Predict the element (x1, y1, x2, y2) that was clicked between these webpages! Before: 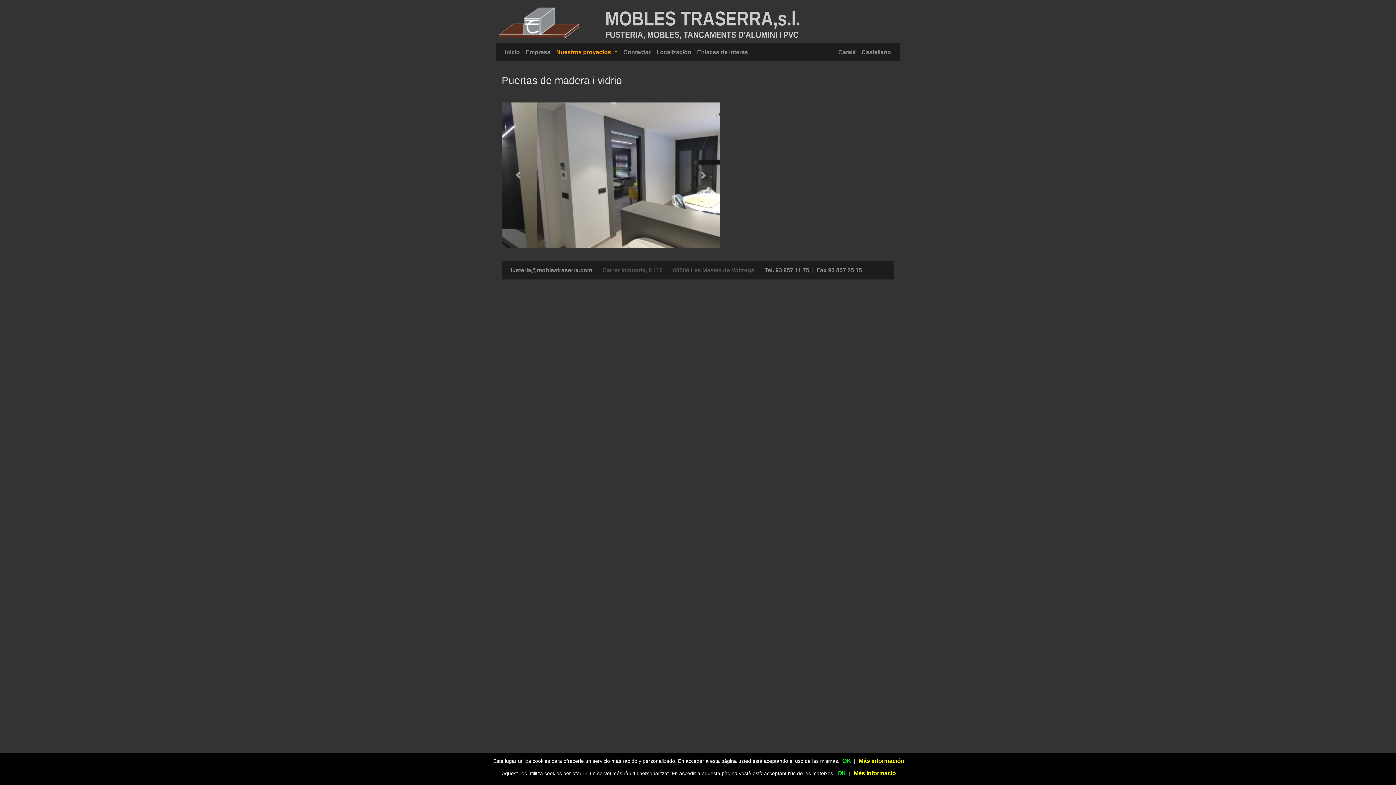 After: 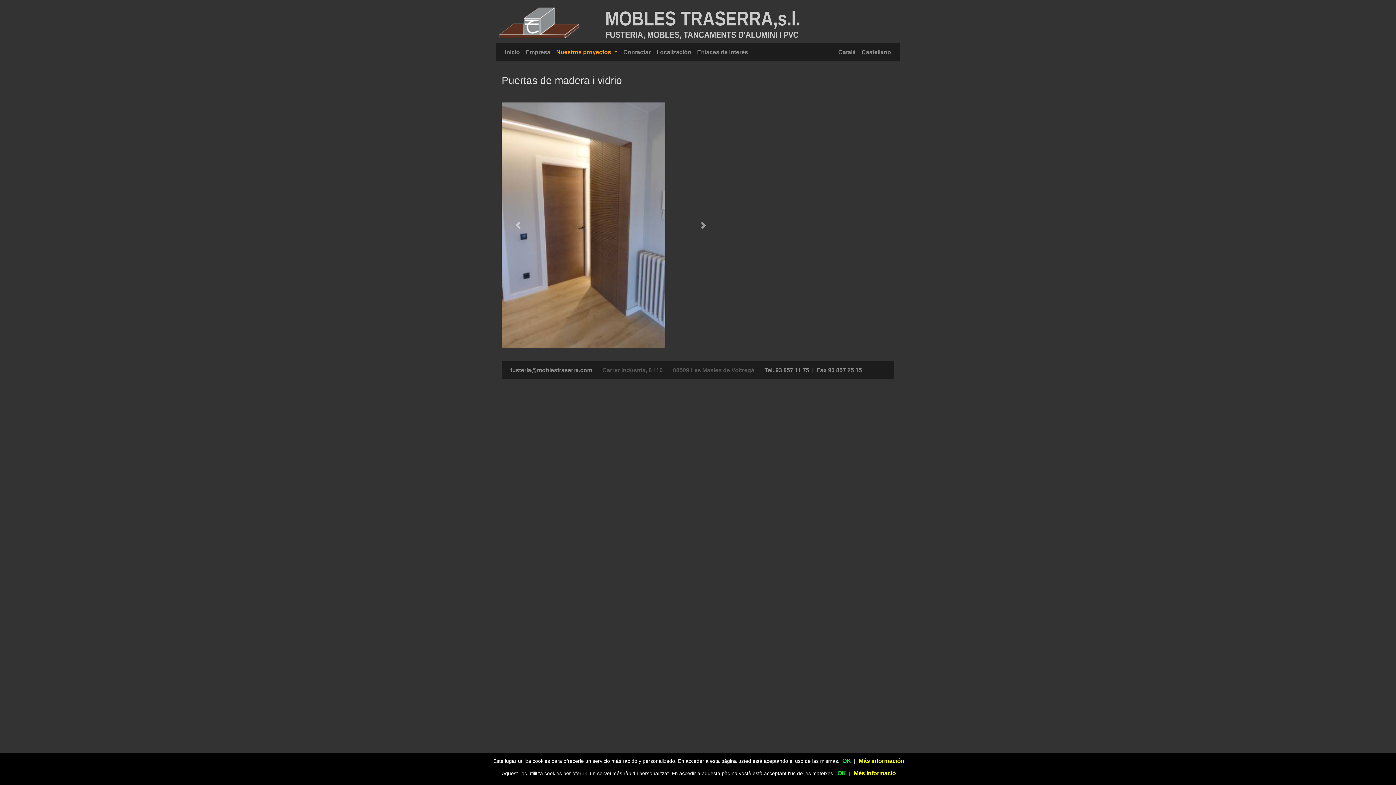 Action: label: Más información bbox: (857, 758, 904, 764)